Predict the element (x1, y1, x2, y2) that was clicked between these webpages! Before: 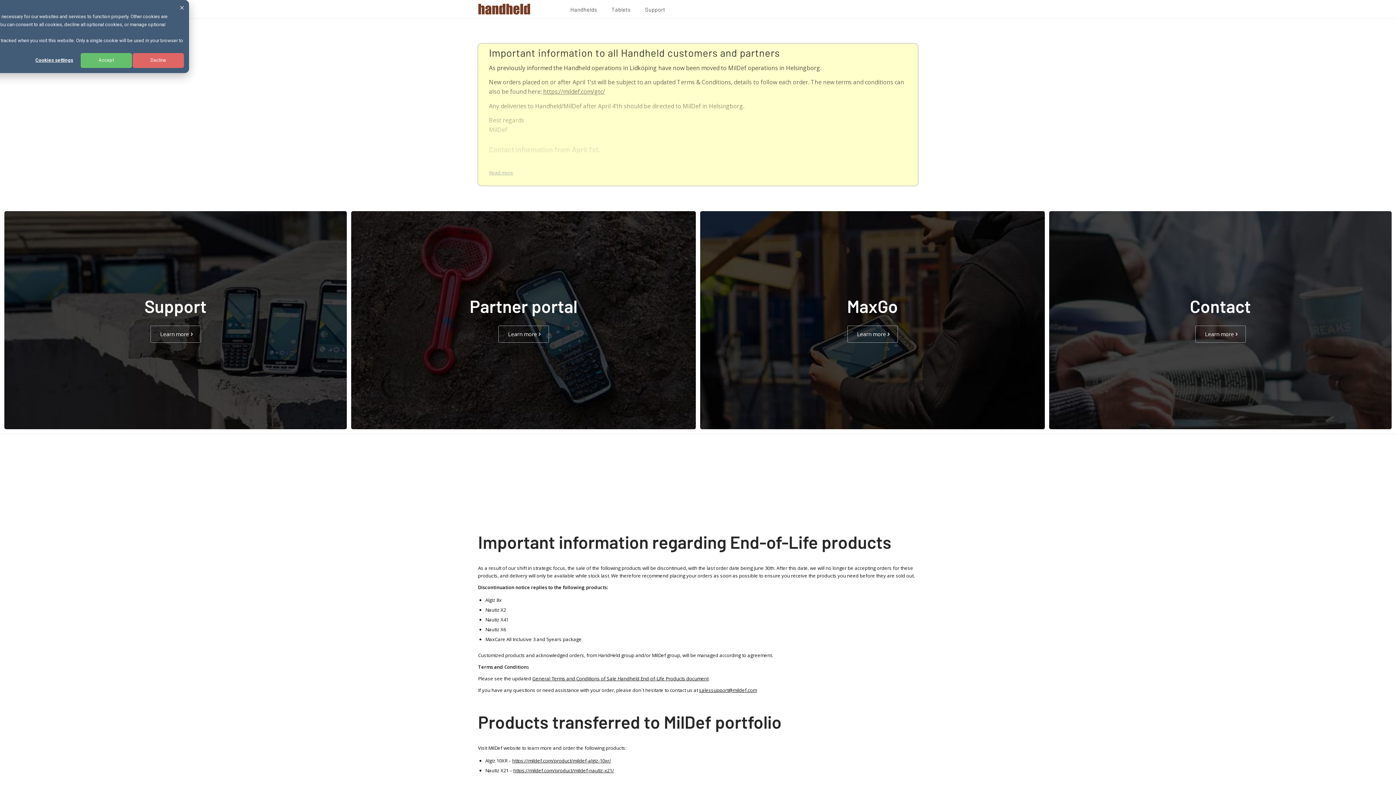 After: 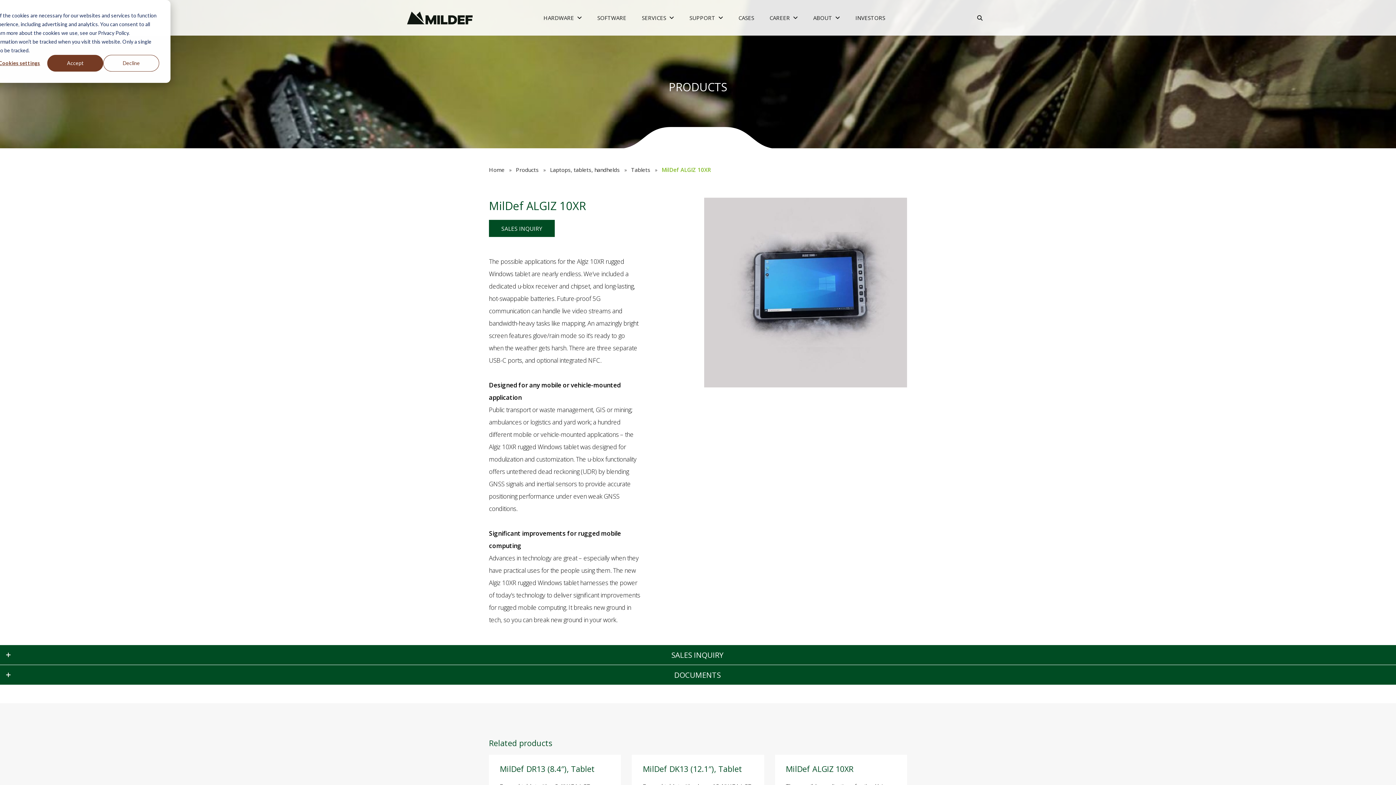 Action: bbox: (512, 757, 611, 764) label: https://mildef.com/product/mildef-algiz-10xr/